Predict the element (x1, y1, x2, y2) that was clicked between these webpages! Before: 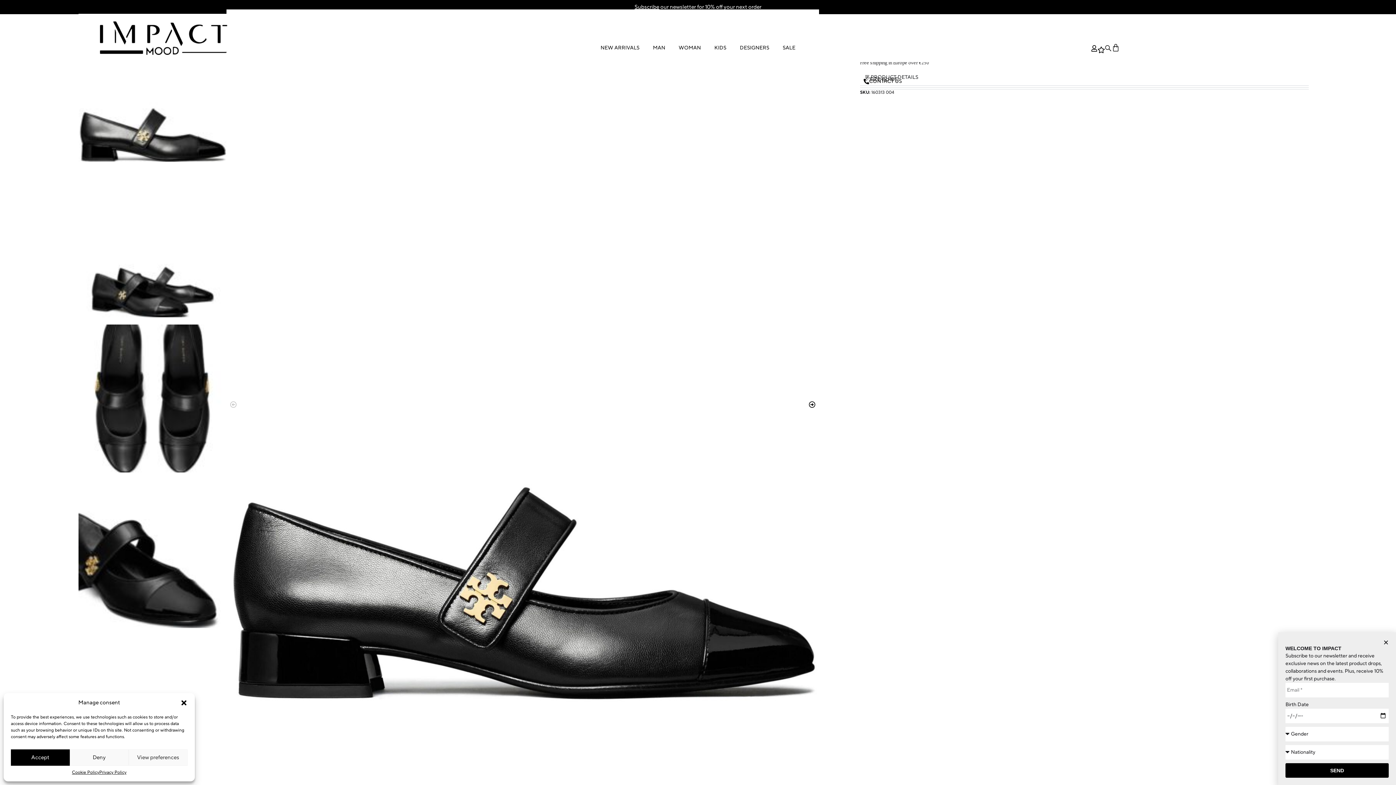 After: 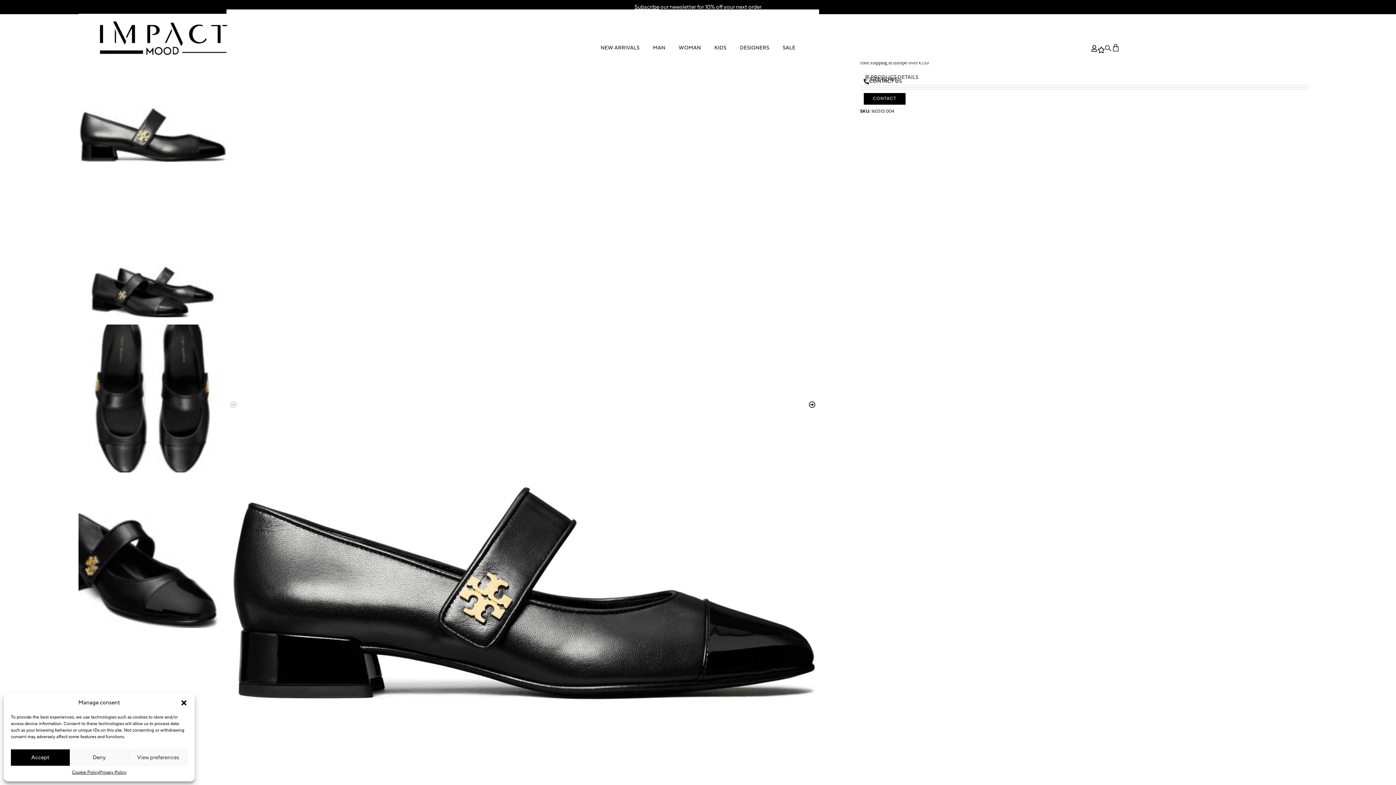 Action: label: CONTACT US bbox: (869, 78, 902, 84)